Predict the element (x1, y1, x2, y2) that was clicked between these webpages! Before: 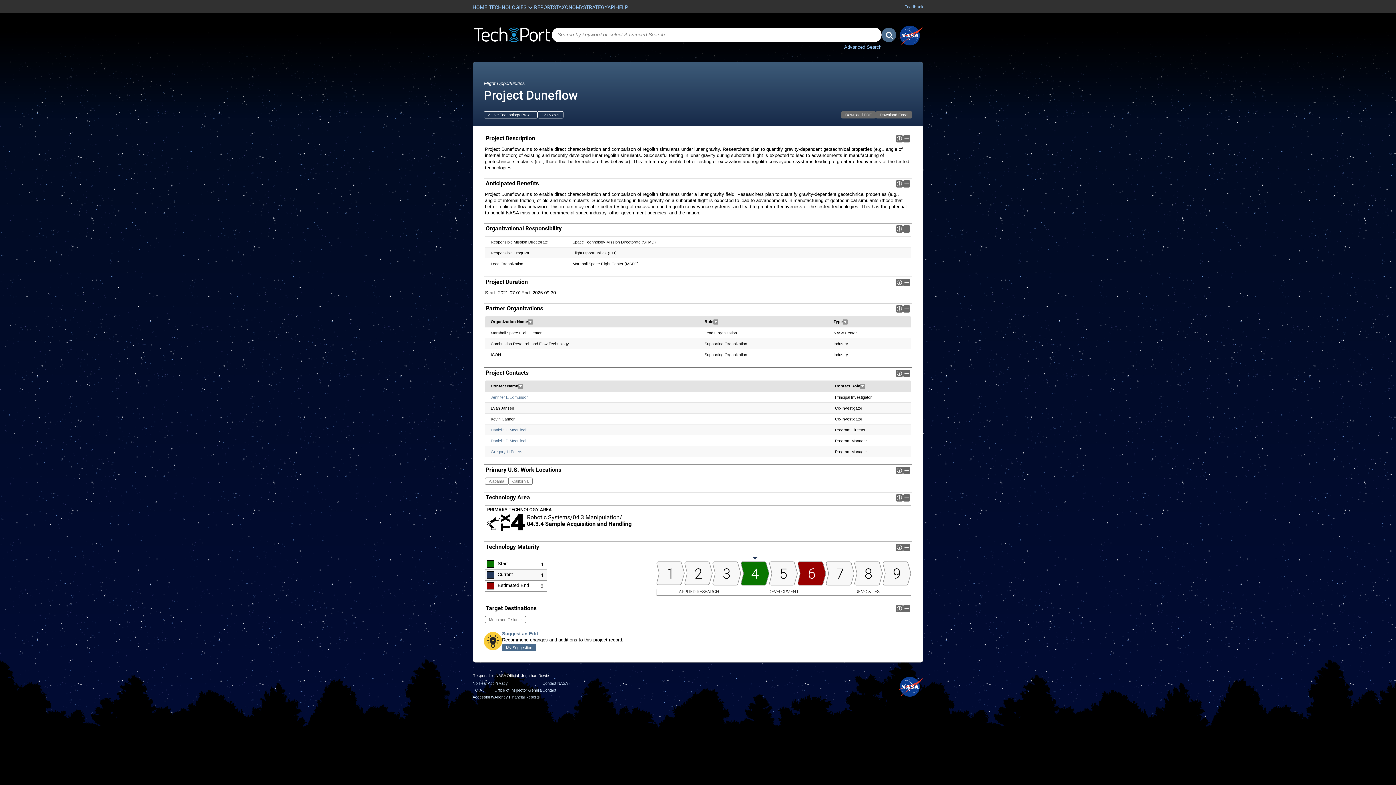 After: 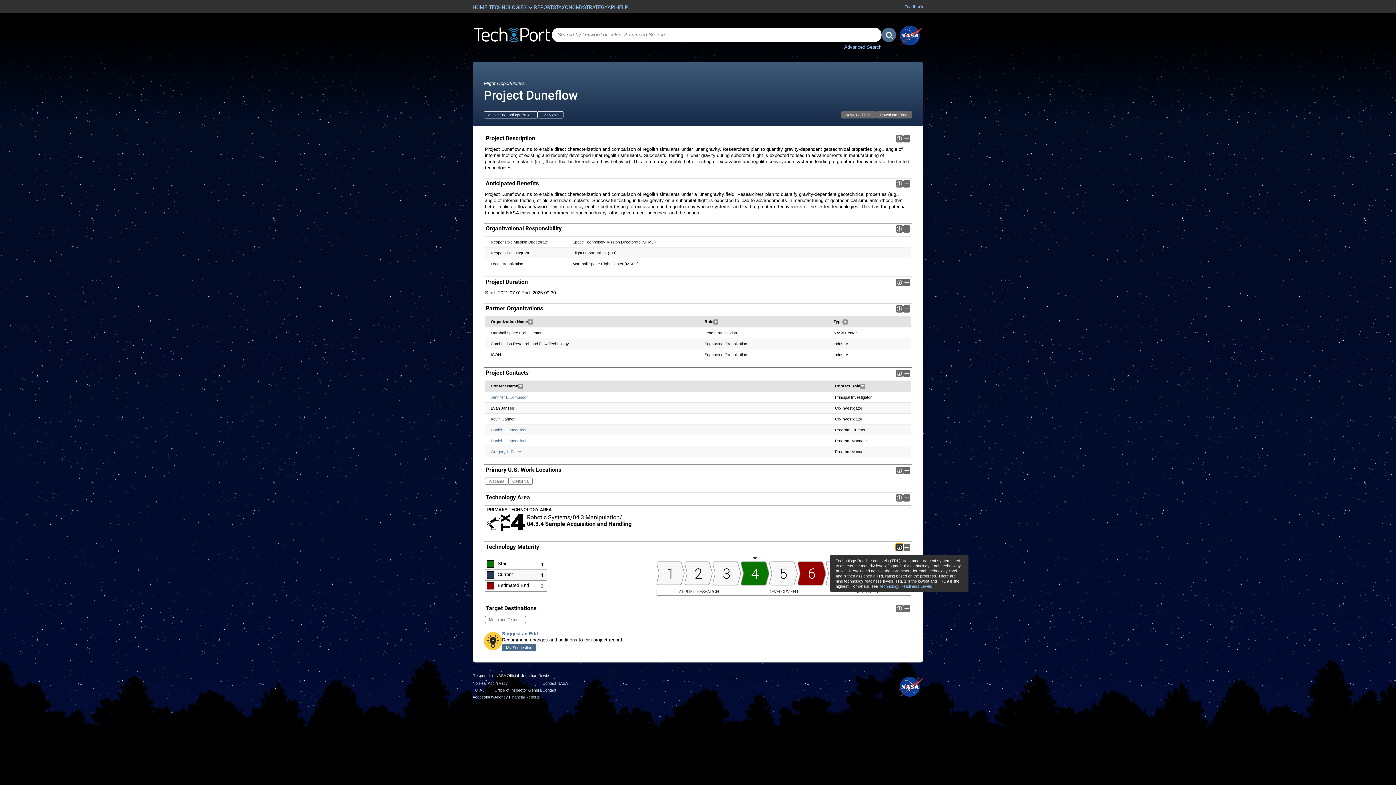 Action: bbox: (896, 544, 903, 551) label: Info